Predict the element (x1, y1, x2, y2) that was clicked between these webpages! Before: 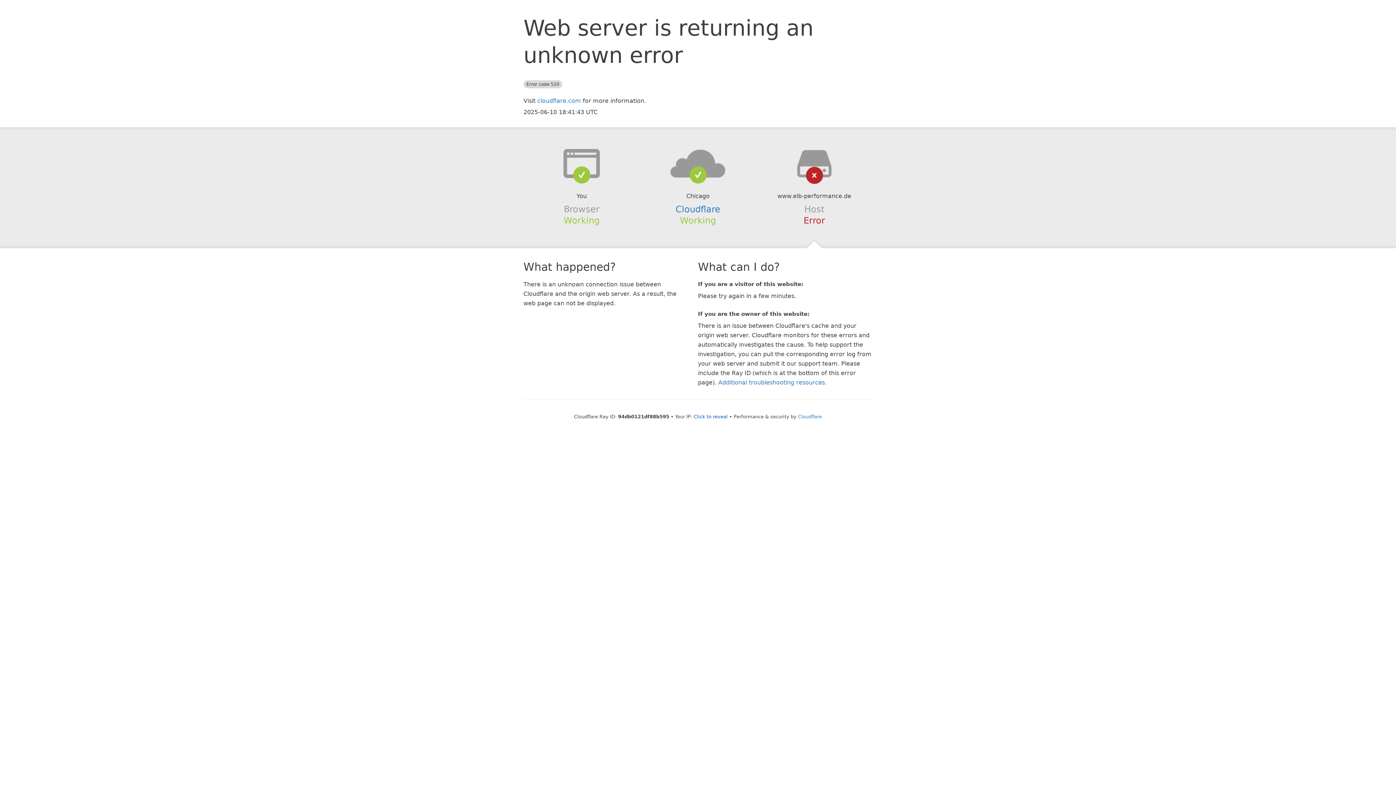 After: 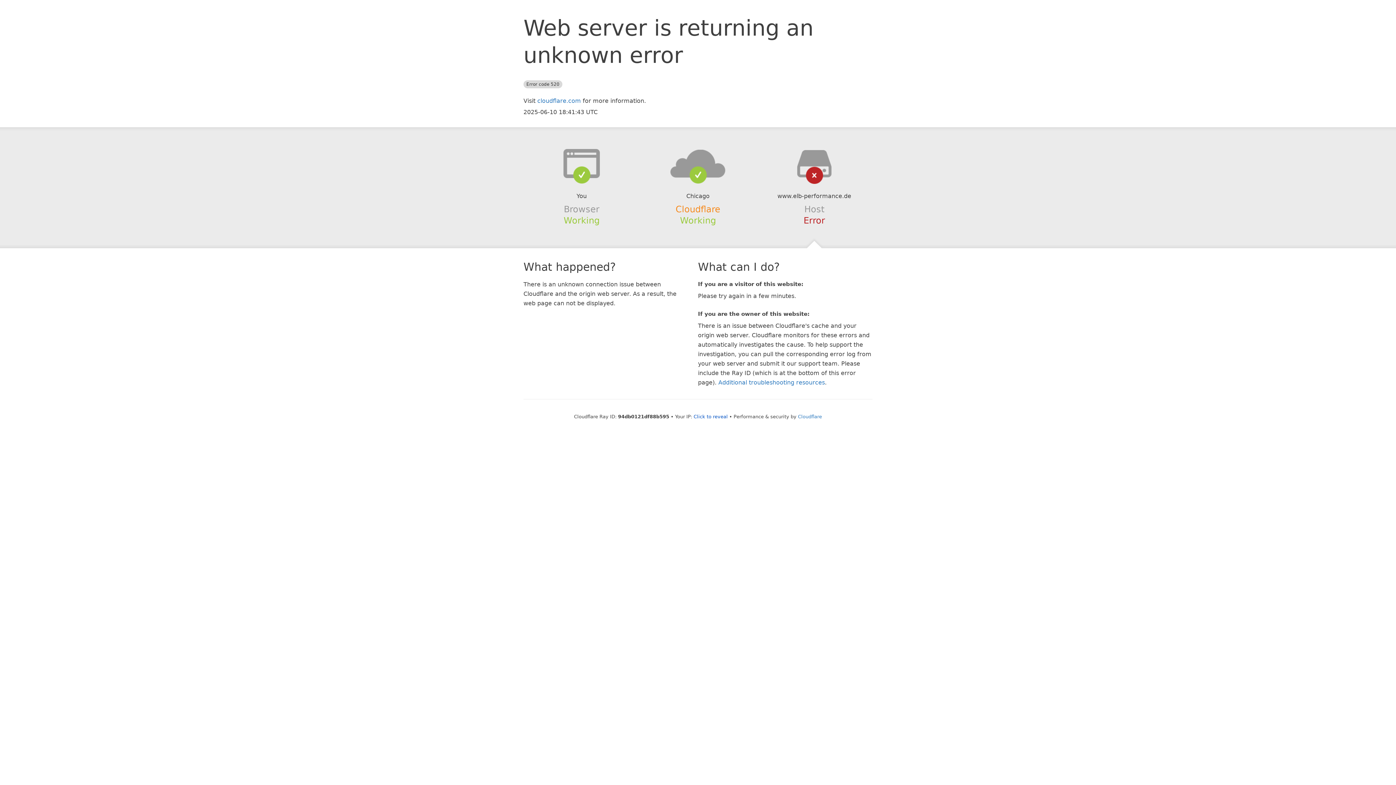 Action: bbox: (675, 204, 720, 214) label: Cloudflare